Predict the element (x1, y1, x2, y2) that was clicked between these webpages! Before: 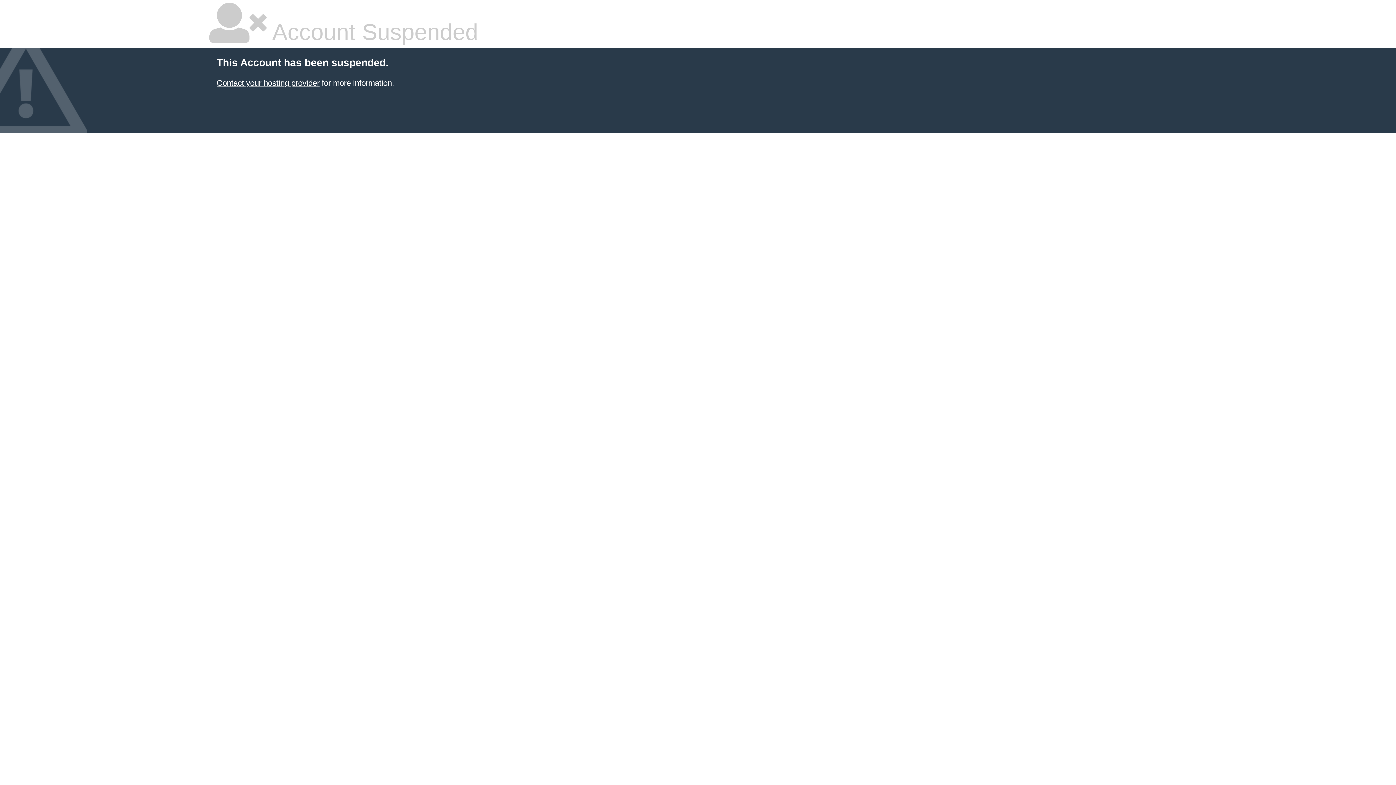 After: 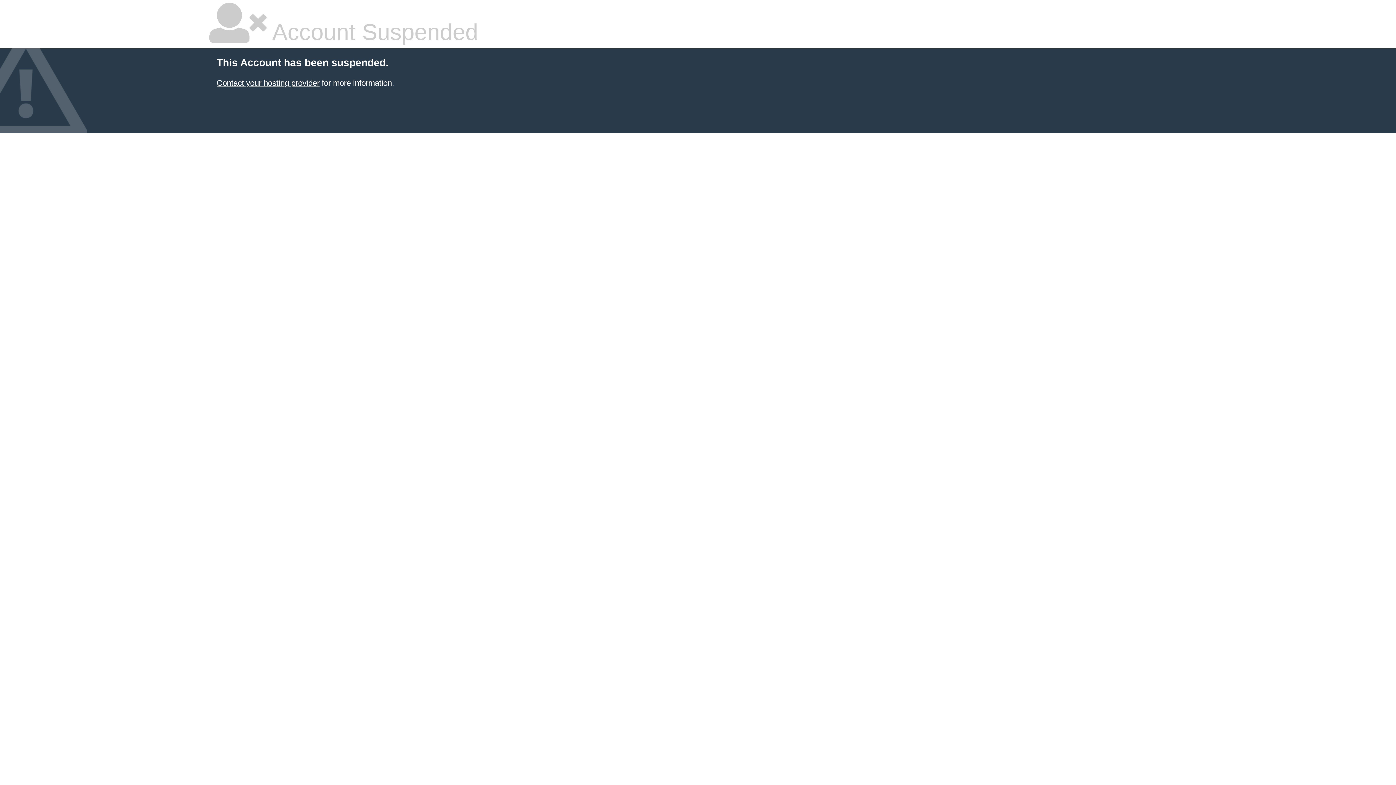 Action: label: Contact your hosting provider bbox: (216, 78, 319, 87)